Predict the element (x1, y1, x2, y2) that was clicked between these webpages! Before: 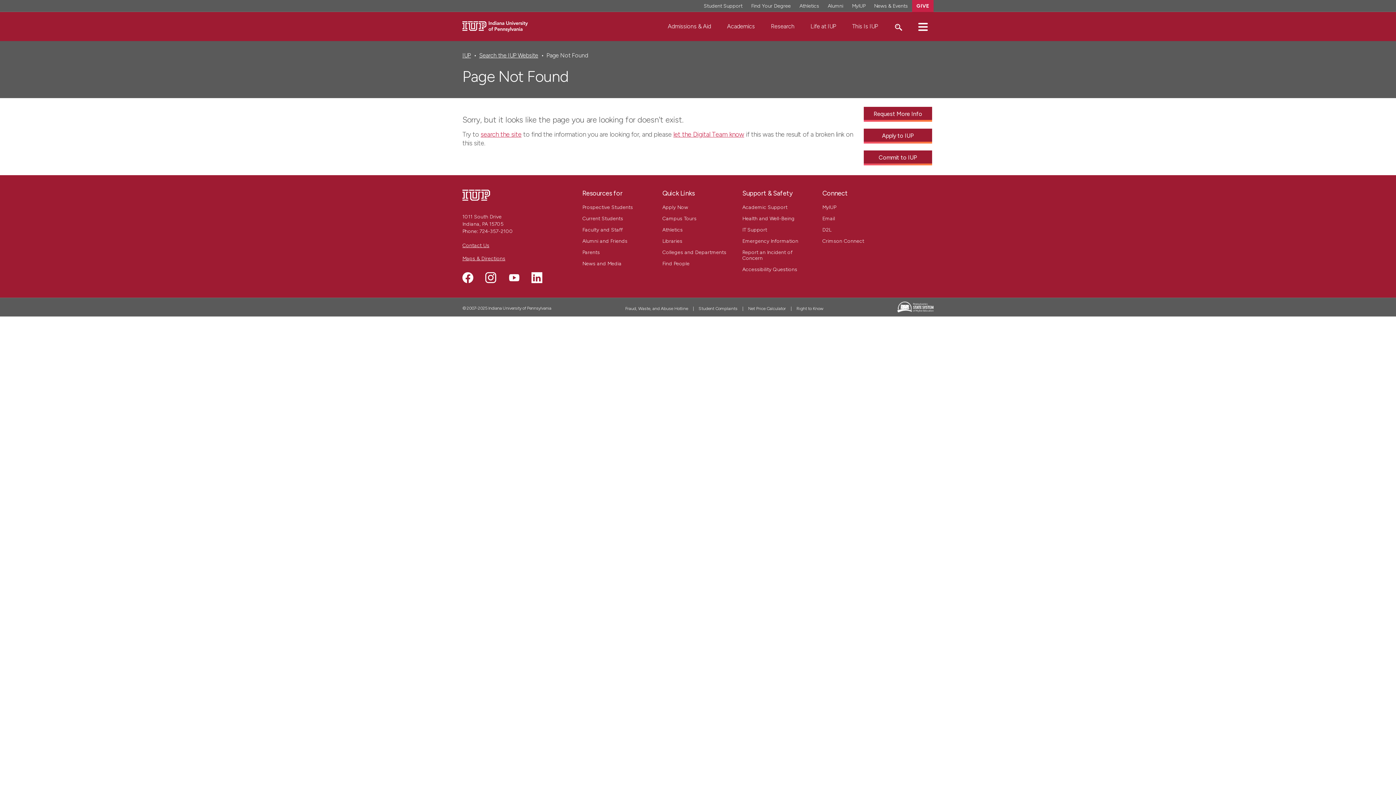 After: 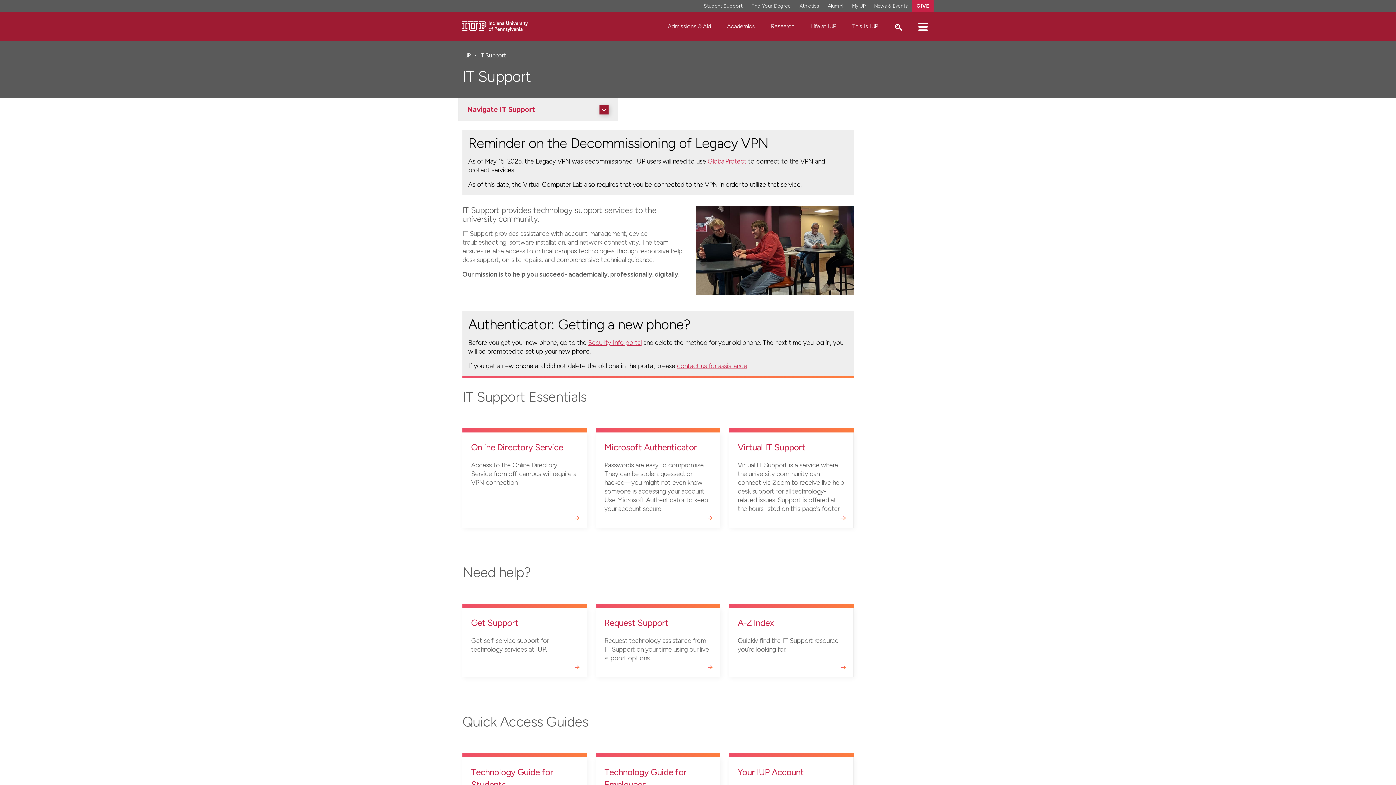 Action: label: IT Support bbox: (742, 226, 767, 233)